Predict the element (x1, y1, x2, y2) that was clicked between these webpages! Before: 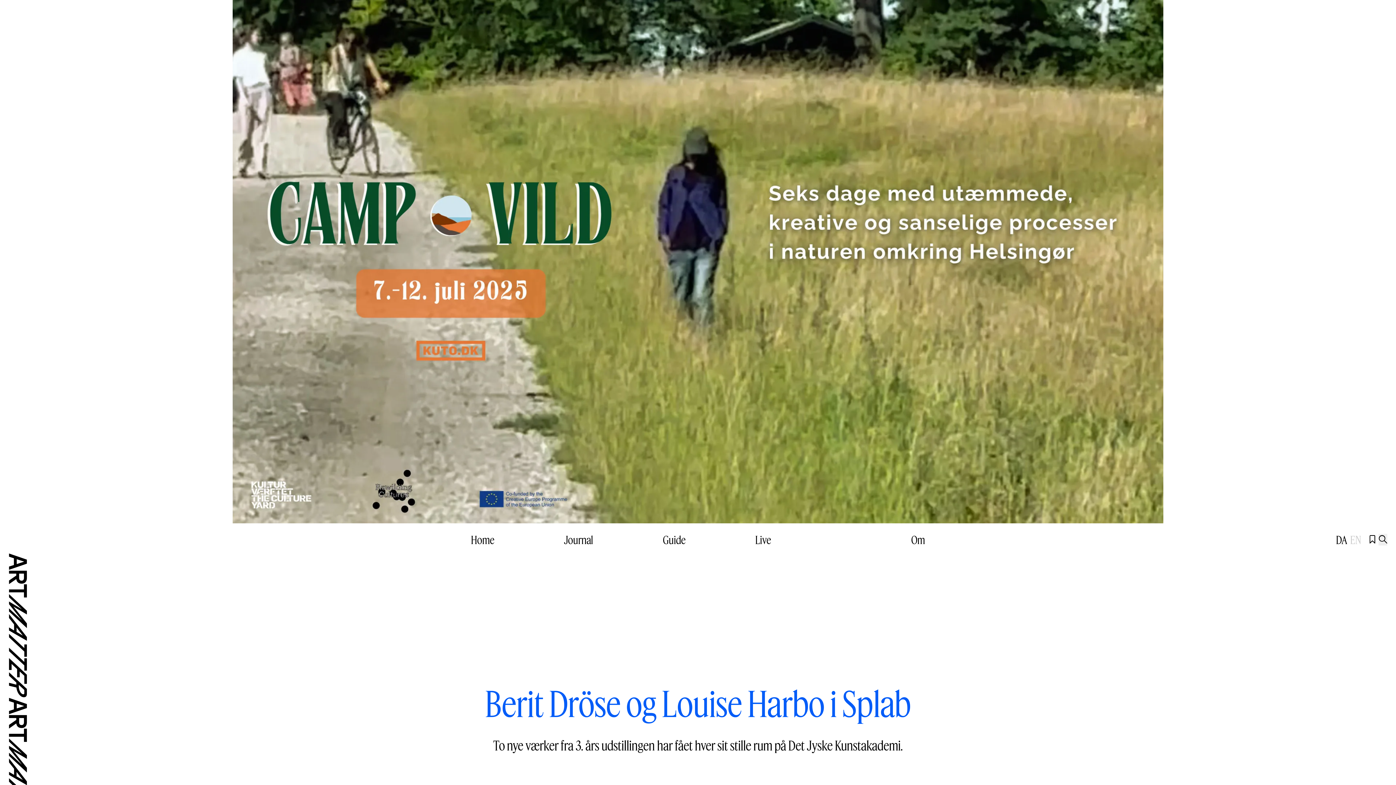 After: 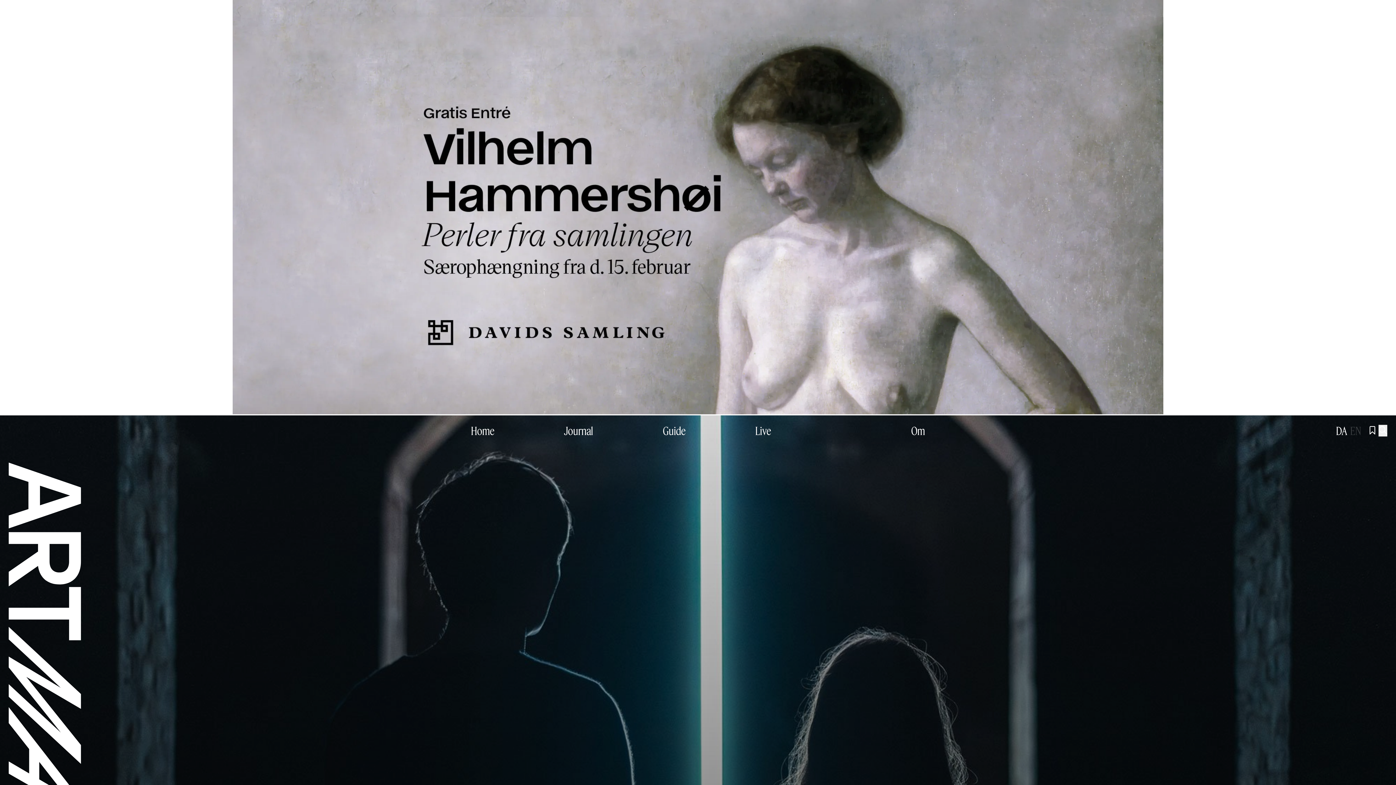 Action: bbox: (471, 533, 494, 546) label: Home